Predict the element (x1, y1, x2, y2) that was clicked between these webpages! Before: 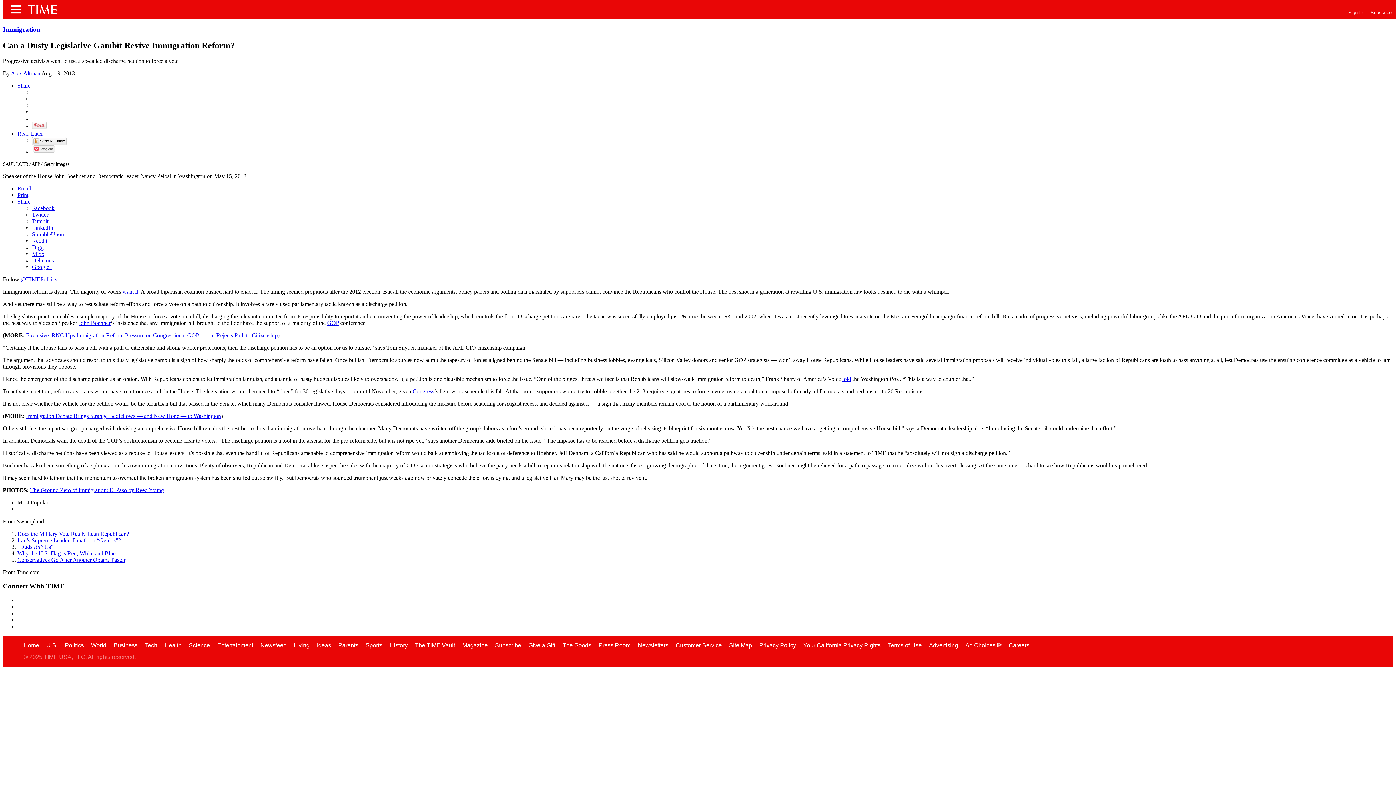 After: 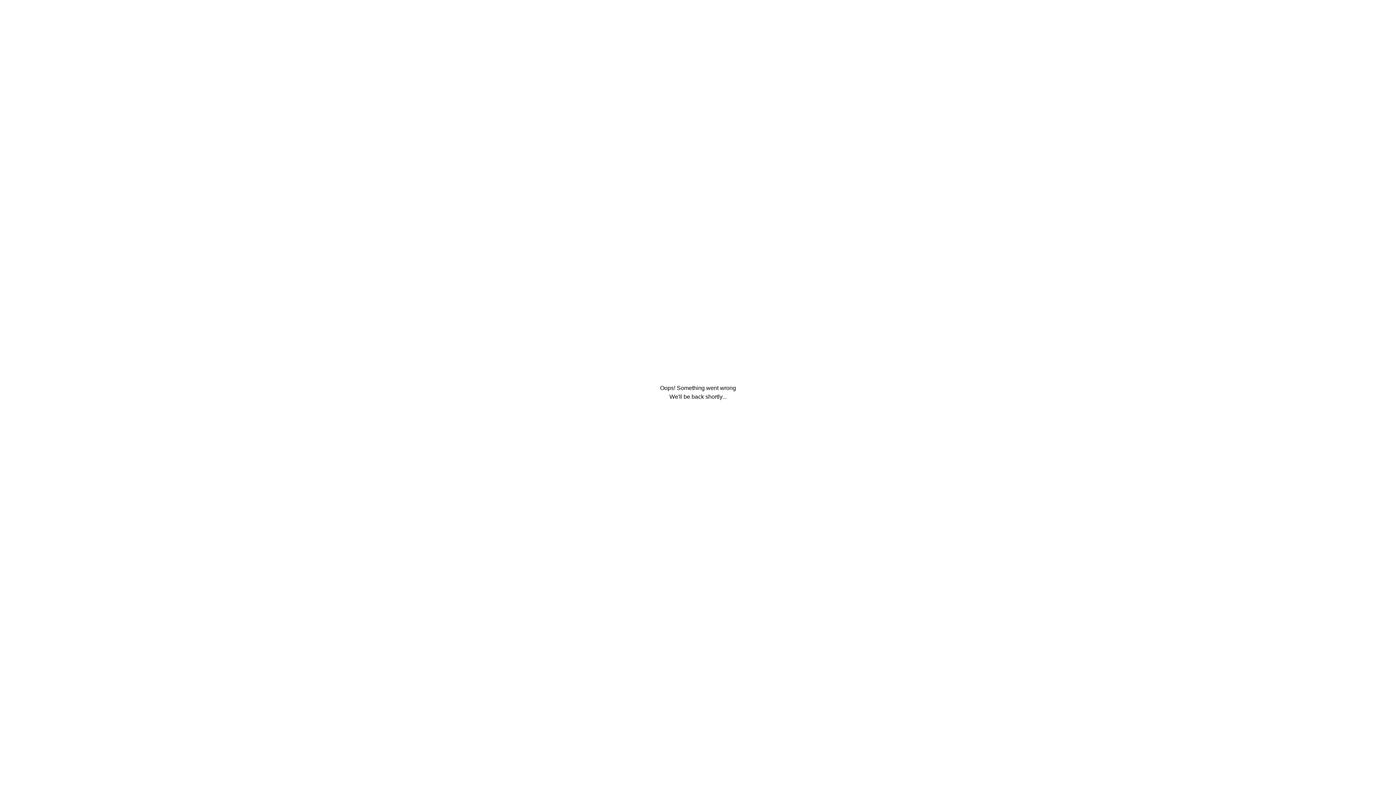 Action: label: Living bbox: (294, 642, 309, 648)